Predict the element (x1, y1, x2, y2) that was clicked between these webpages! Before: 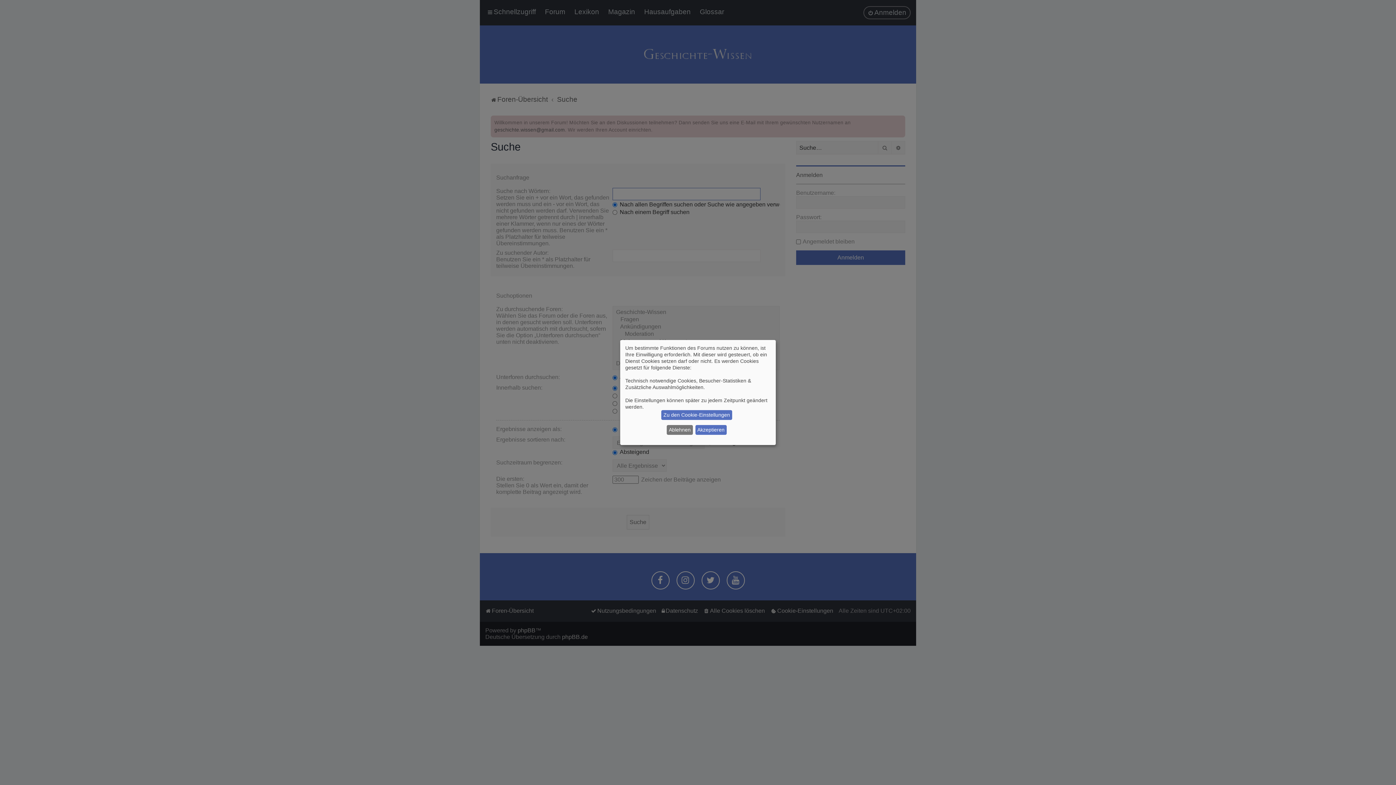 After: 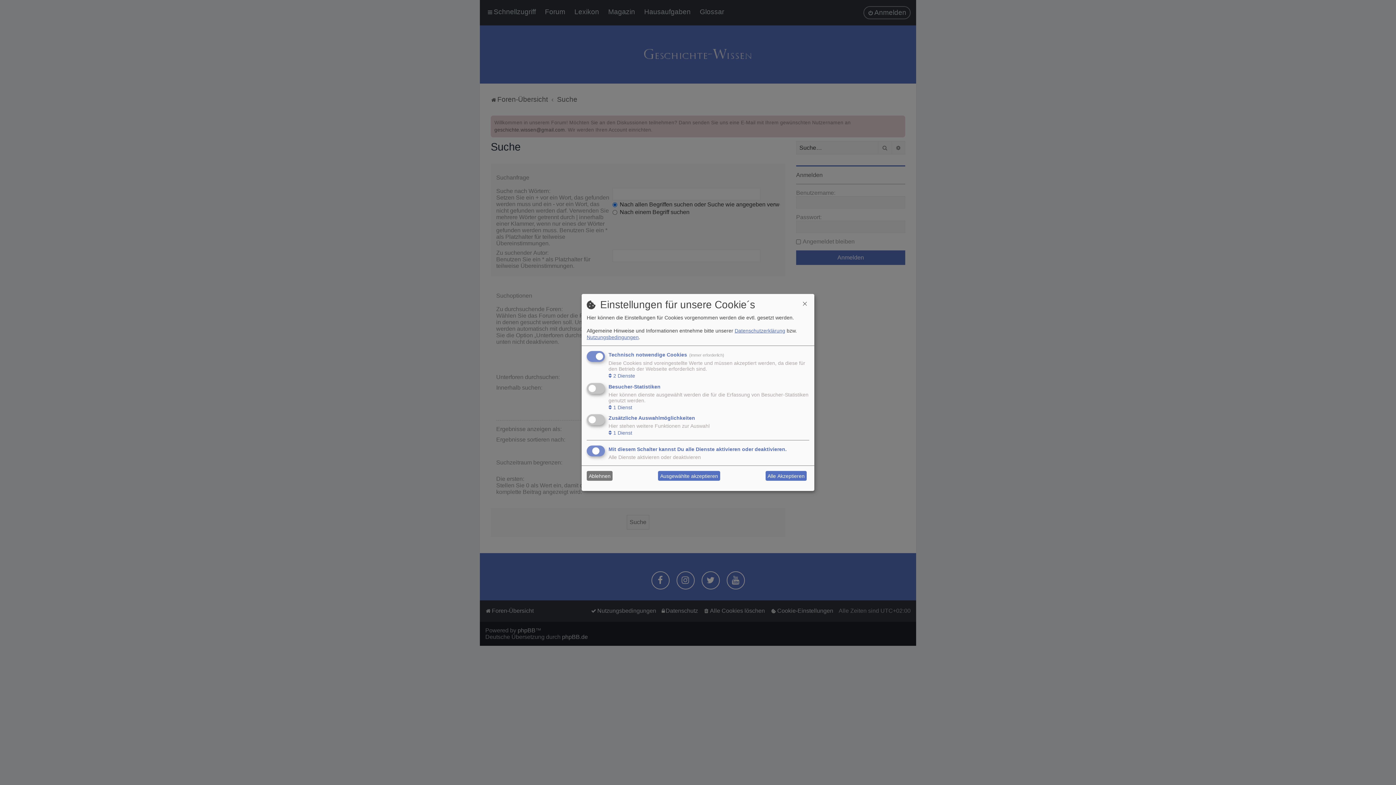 Action: bbox: (661, 410, 732, 420) label: Zu den Cookie-Einstellungen